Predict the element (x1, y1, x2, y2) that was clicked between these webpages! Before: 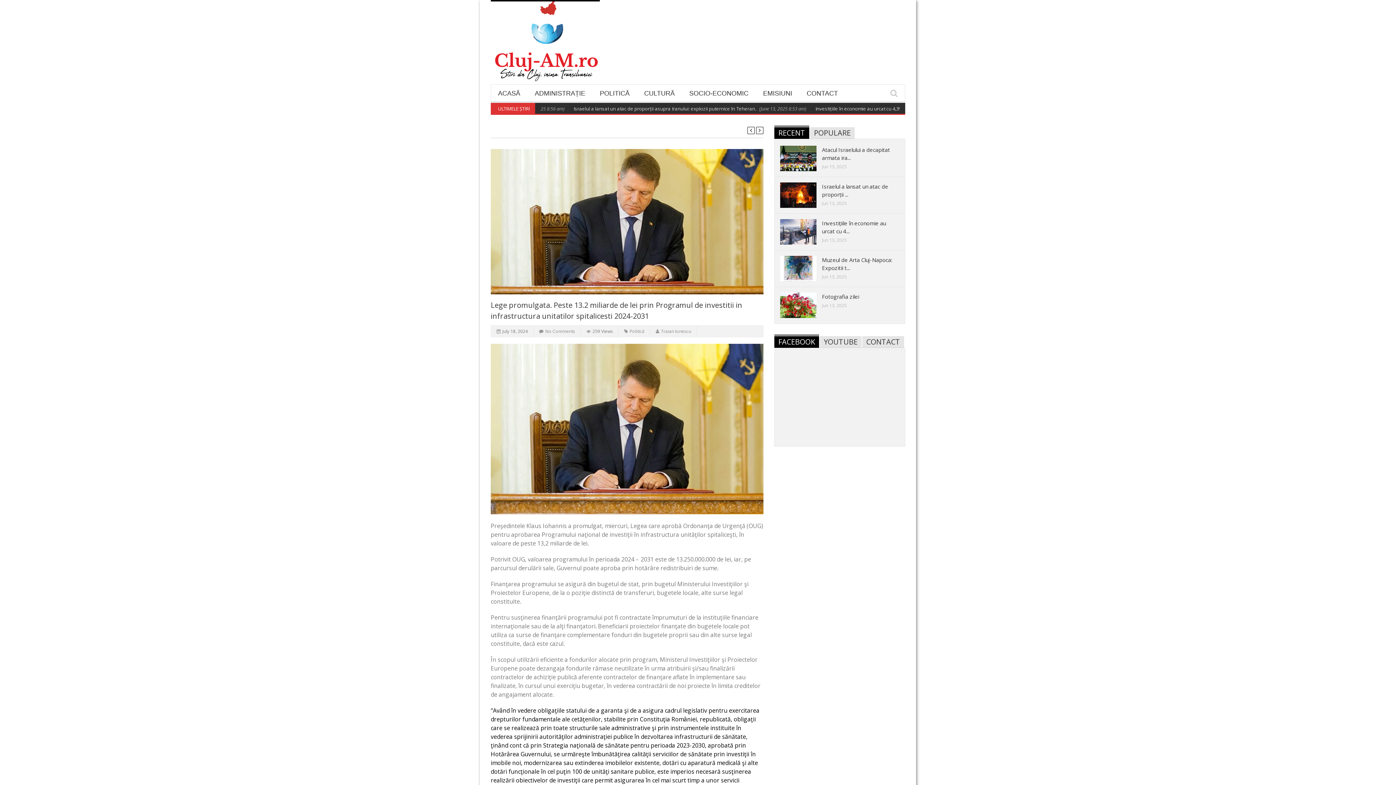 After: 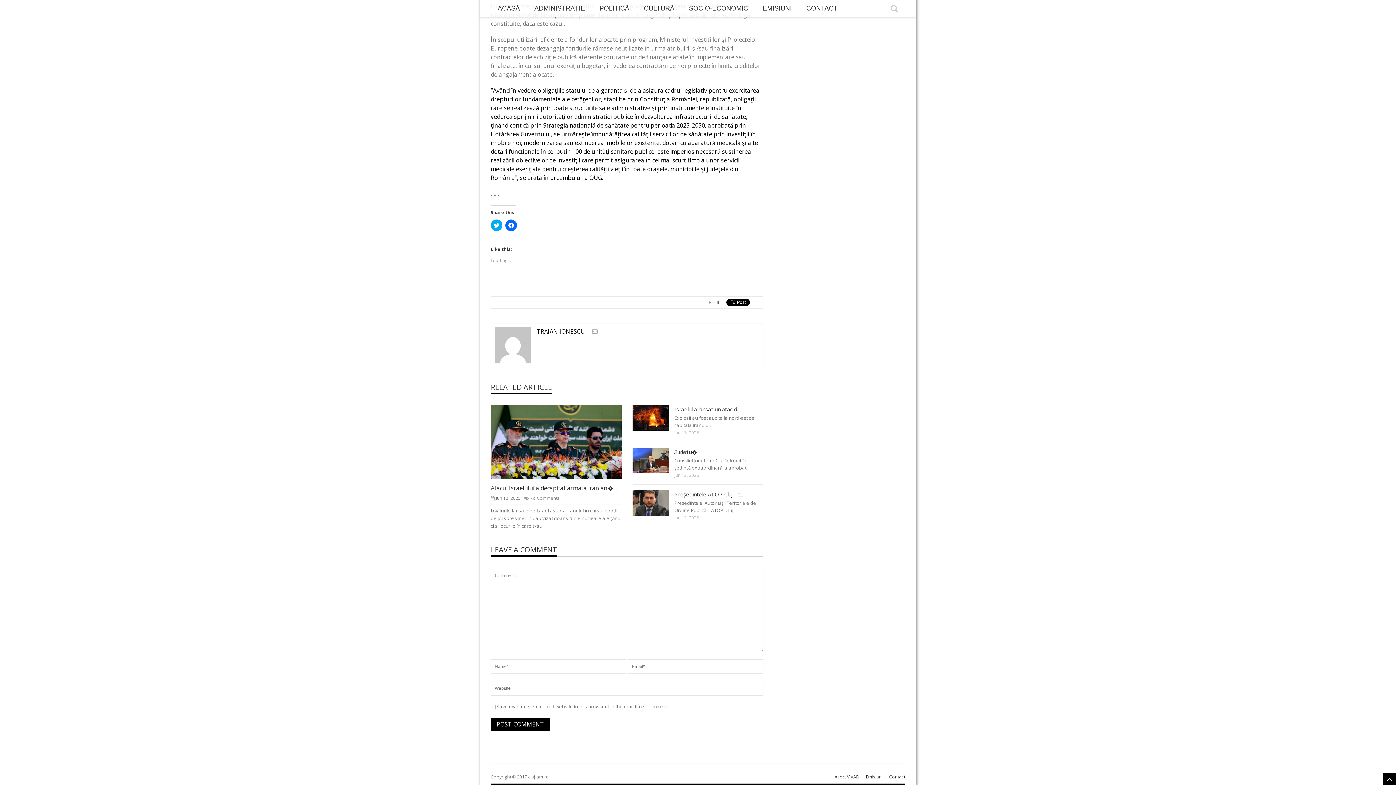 Action: bbox: (545, 328, 575, 334) label: No Comments